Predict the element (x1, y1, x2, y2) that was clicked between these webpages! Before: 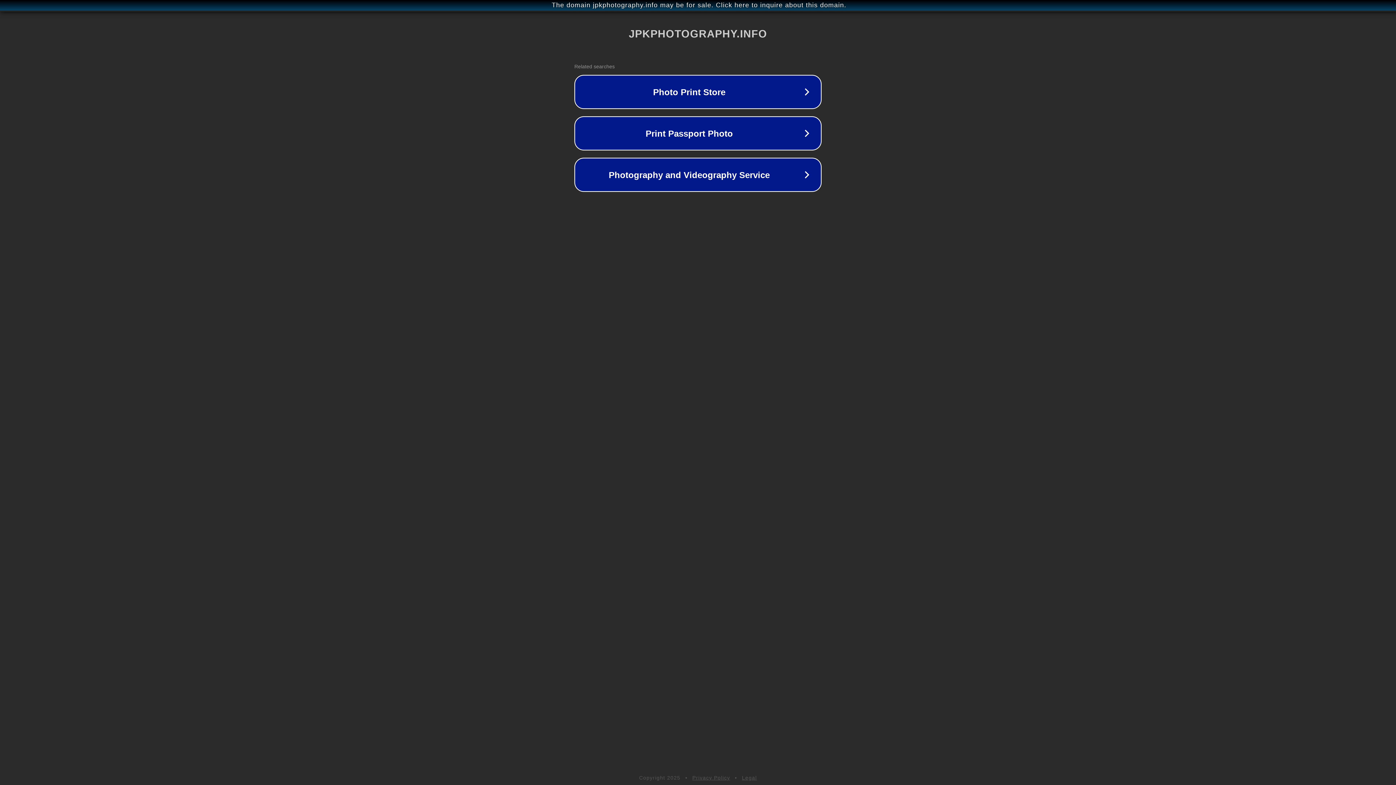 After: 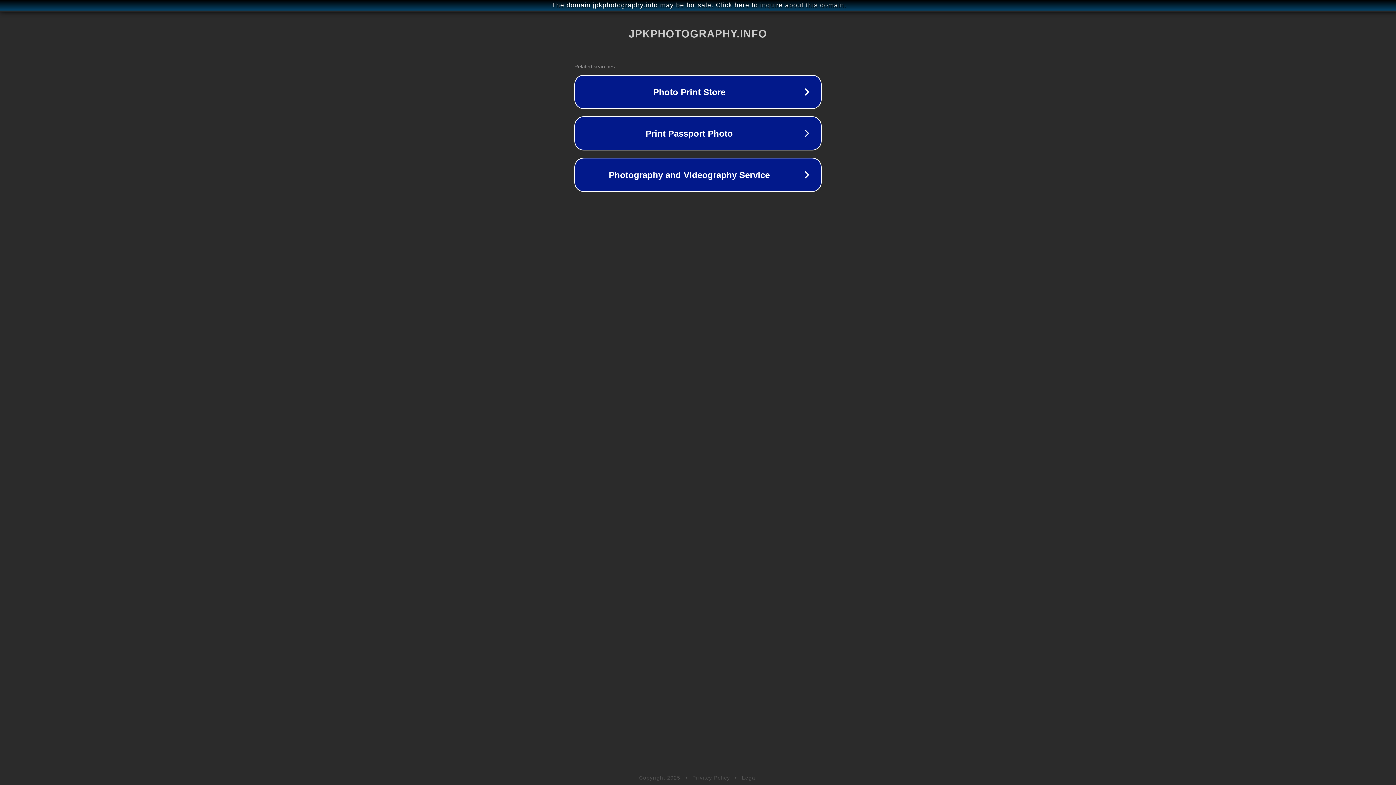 Action: bbox: (692, 775, 730, 781) label: Privacy Policy